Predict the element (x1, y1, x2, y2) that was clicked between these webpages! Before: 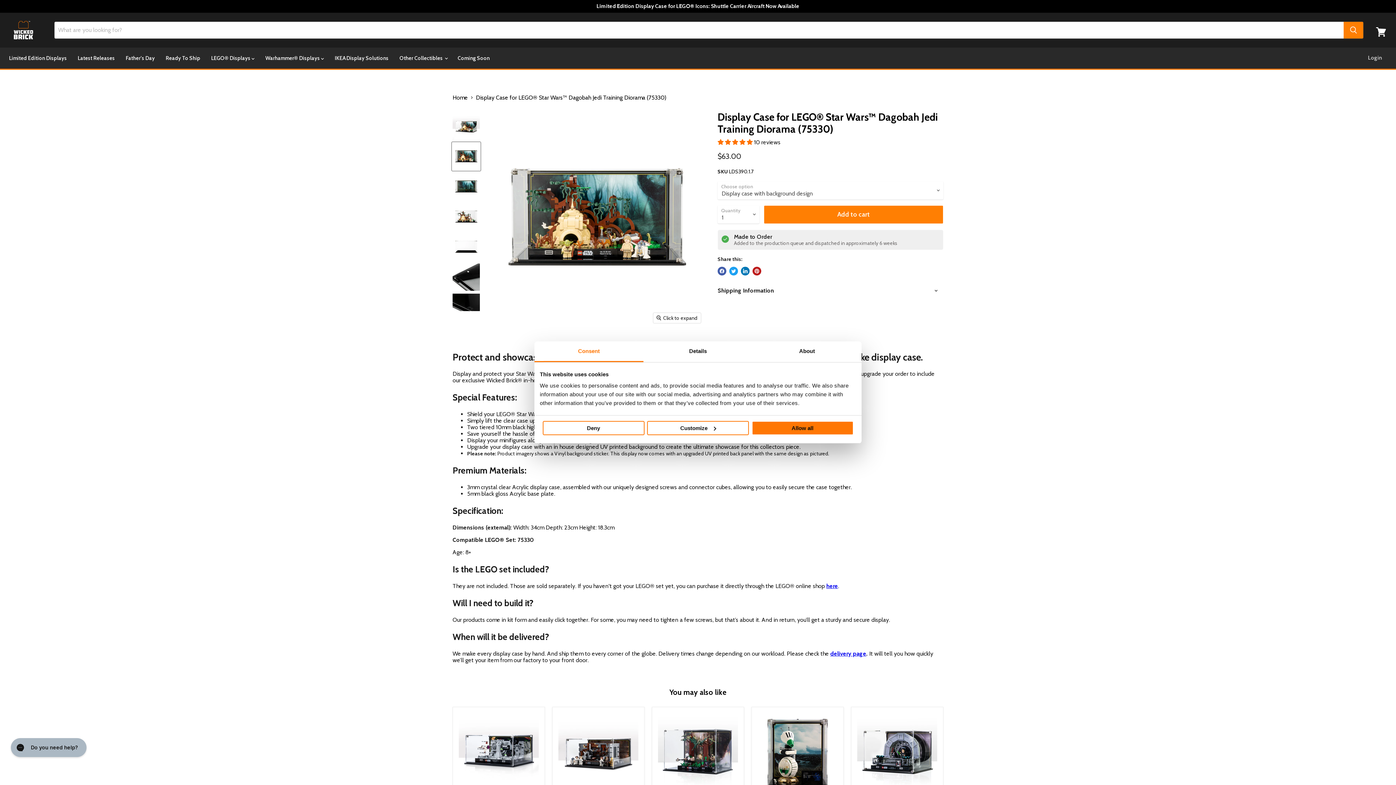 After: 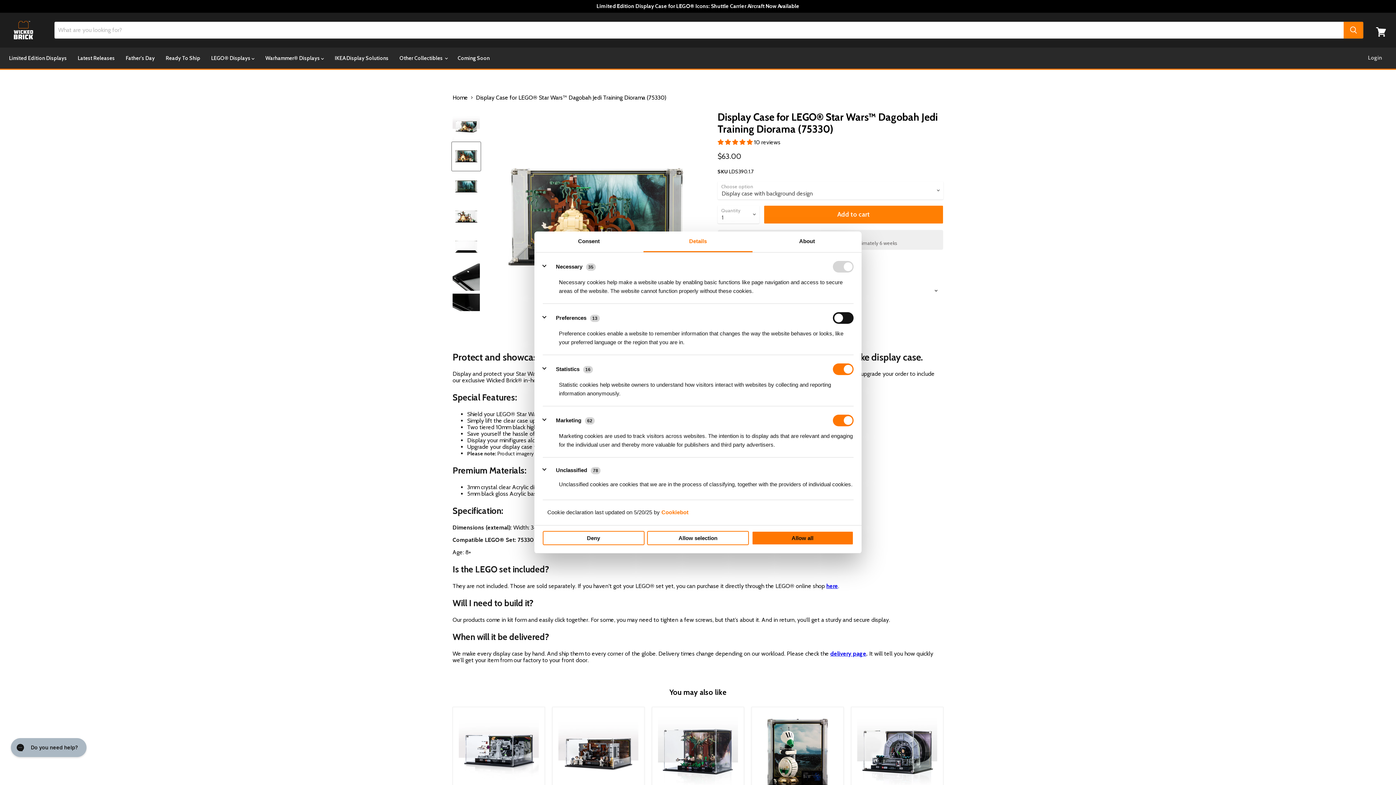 Action: bbox: (643, 341, 752, 362) label: Details